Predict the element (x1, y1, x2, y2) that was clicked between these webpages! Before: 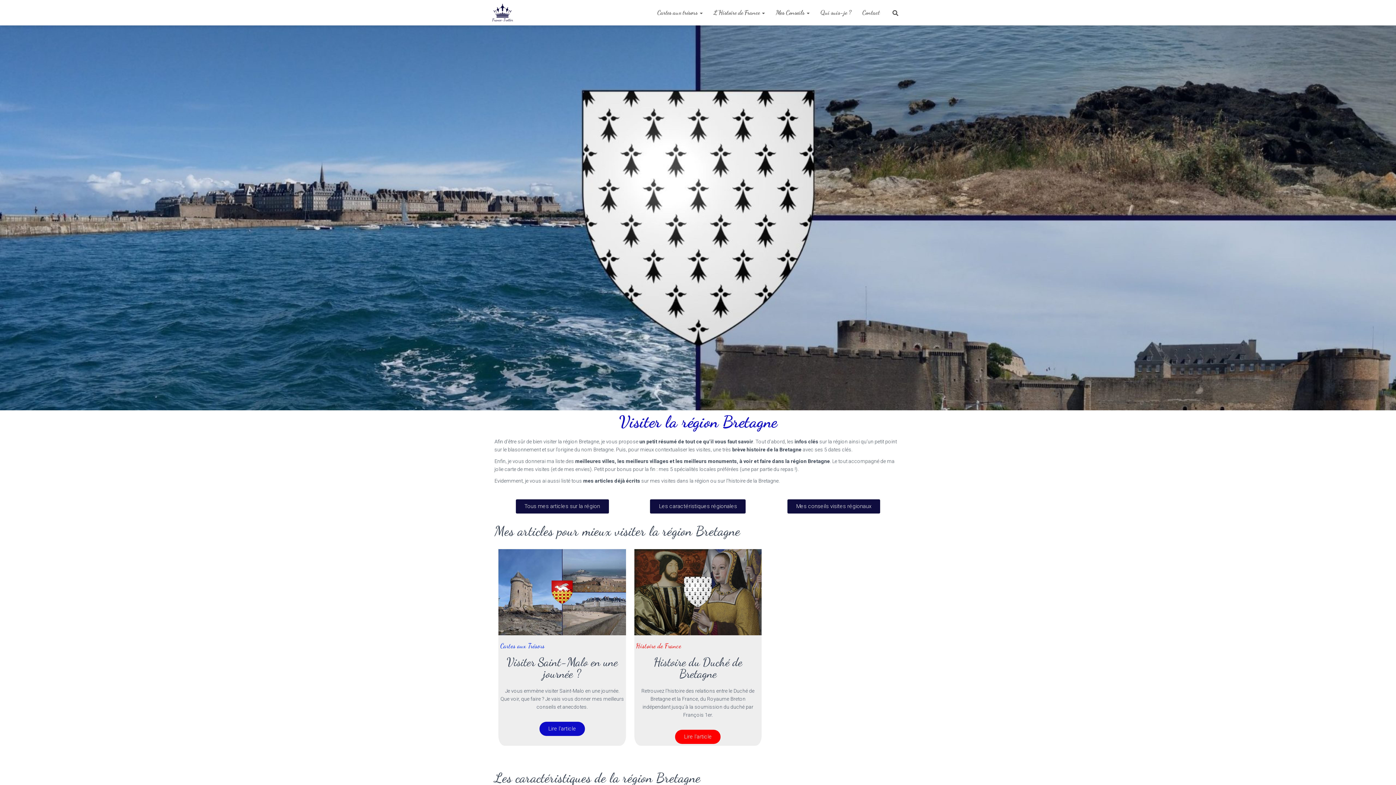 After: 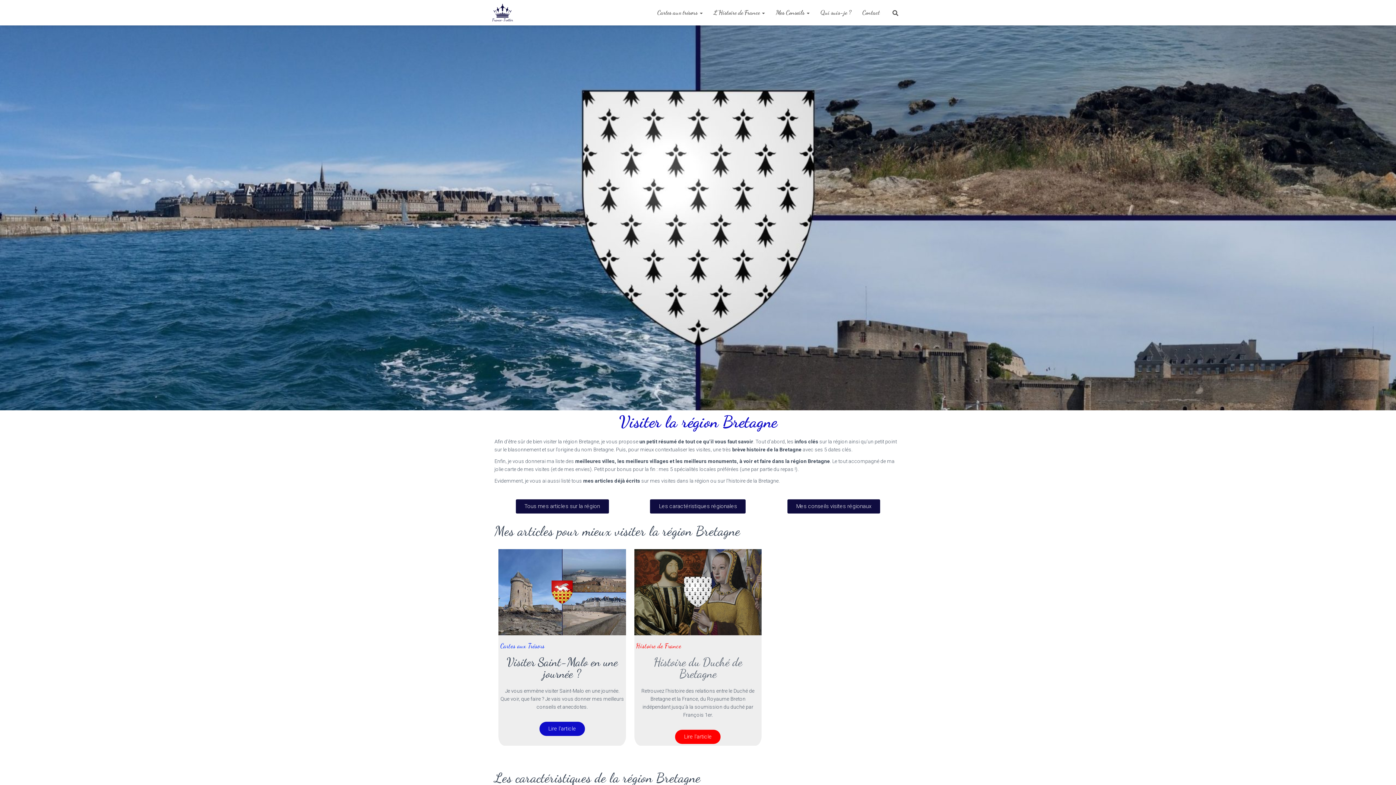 Action: label: Histoire du Duché de Bretagne bbox: (653, 655, 742, 681)